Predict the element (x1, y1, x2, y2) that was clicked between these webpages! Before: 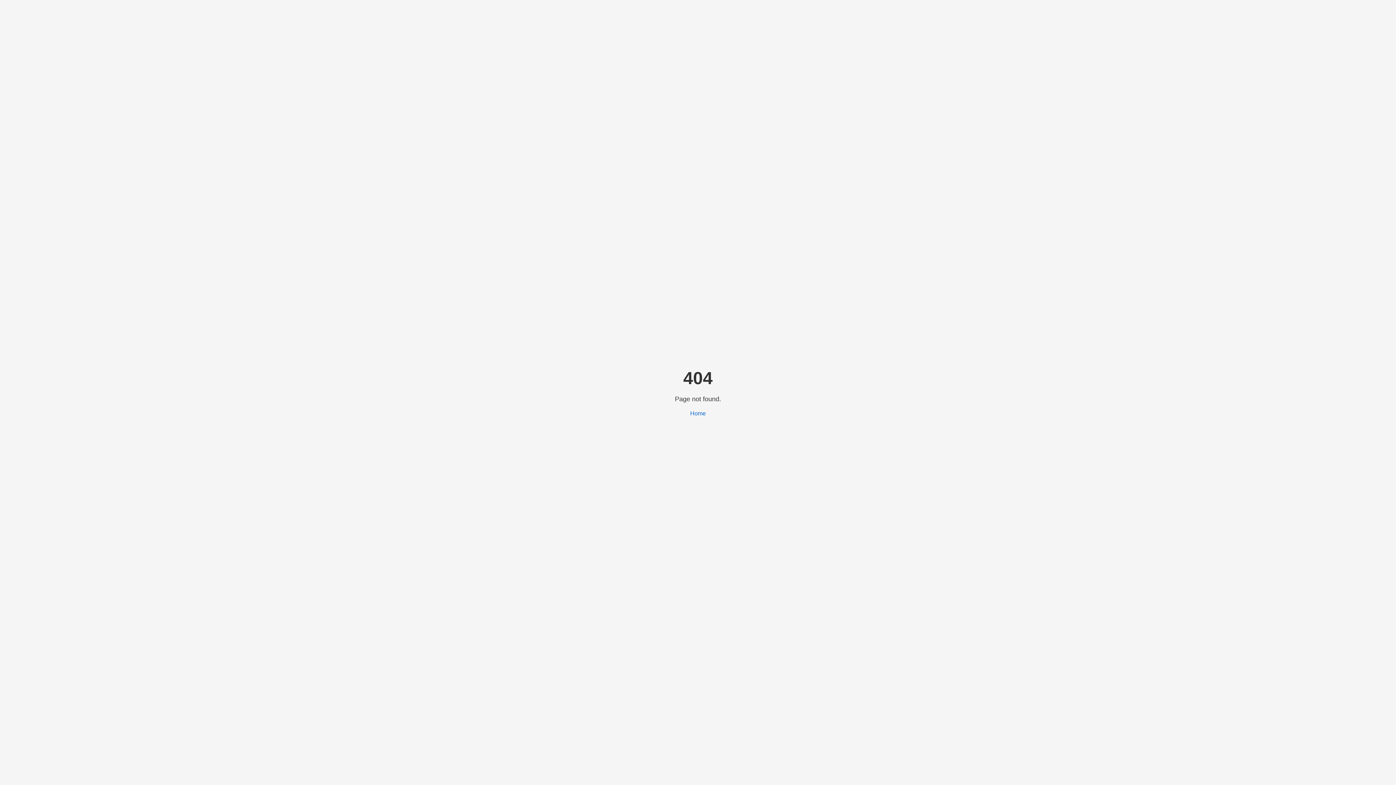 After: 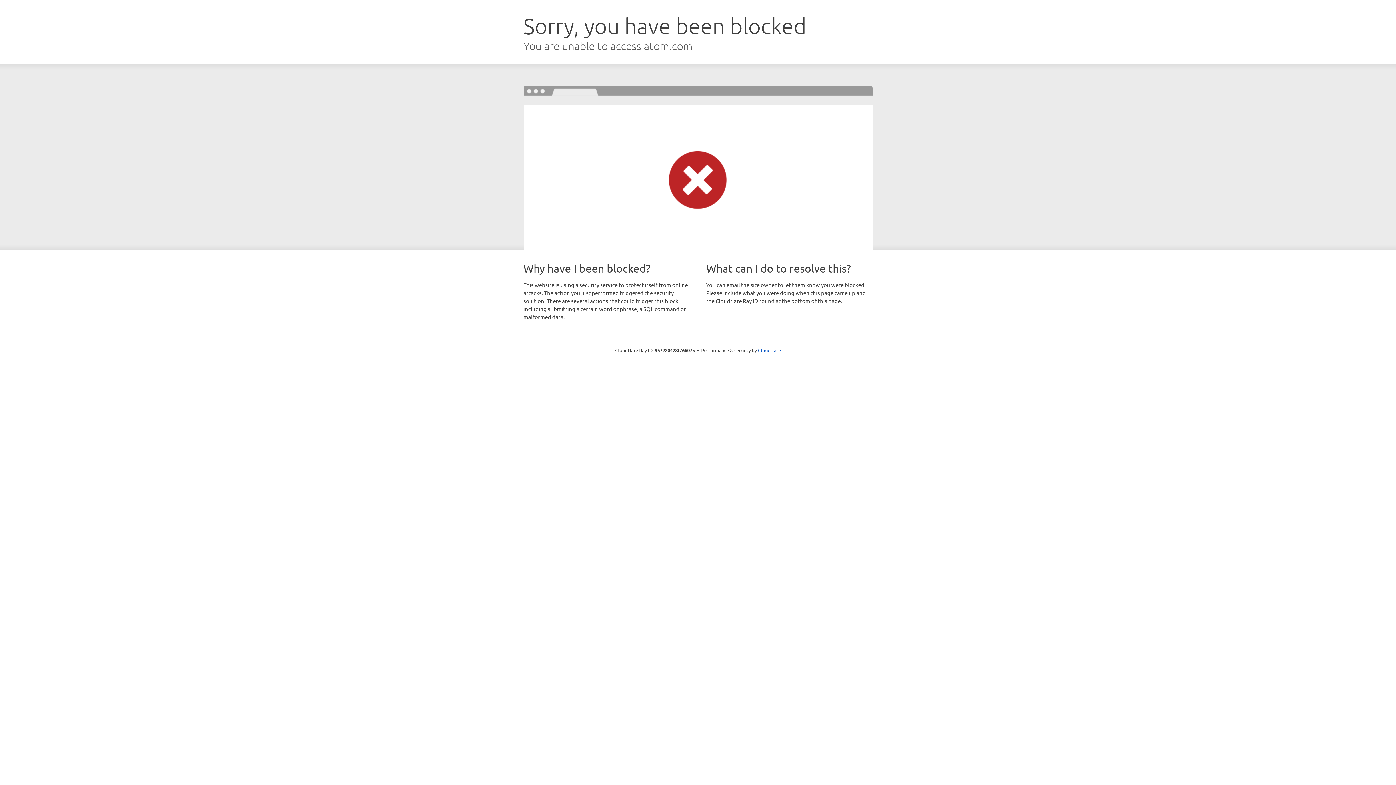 Action: label: Home bbox: (690, 410, 706, 416)